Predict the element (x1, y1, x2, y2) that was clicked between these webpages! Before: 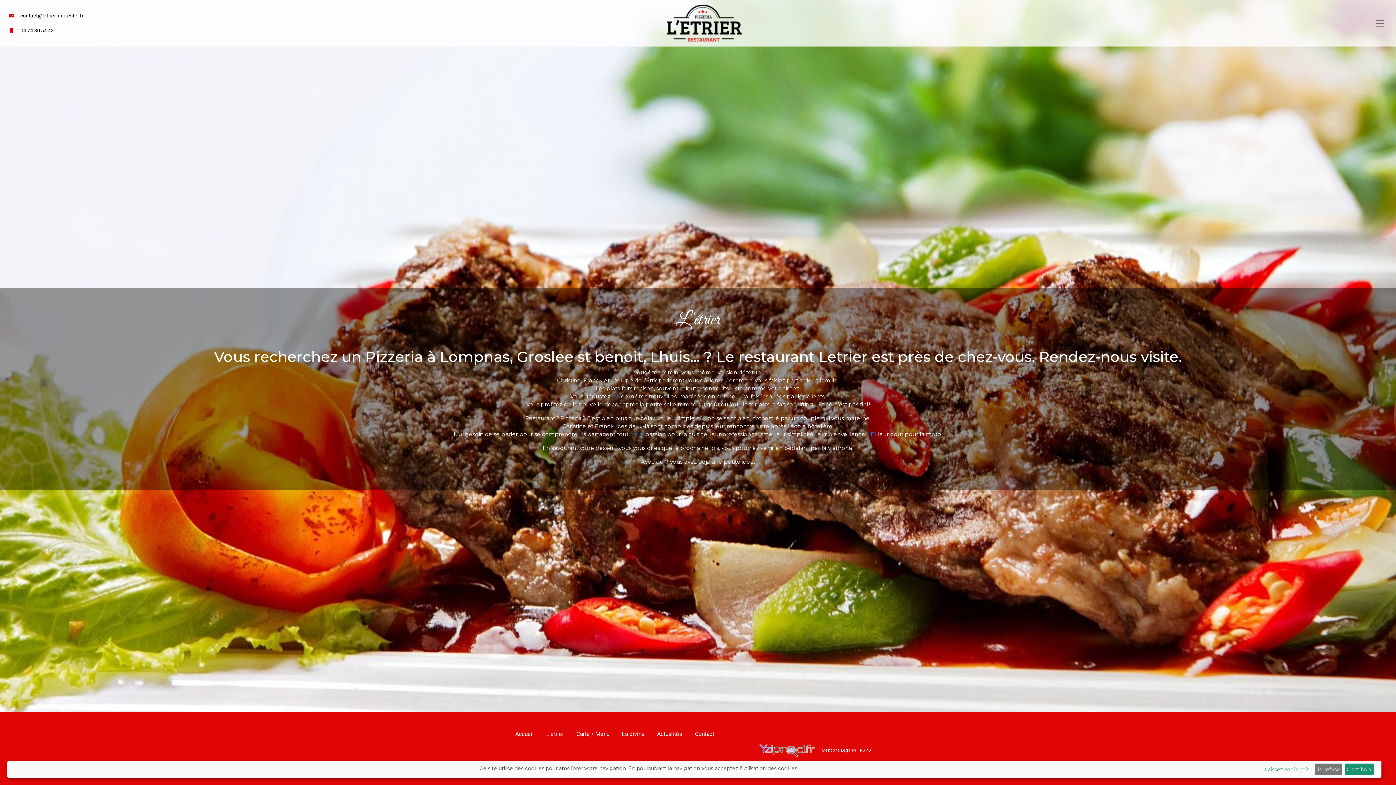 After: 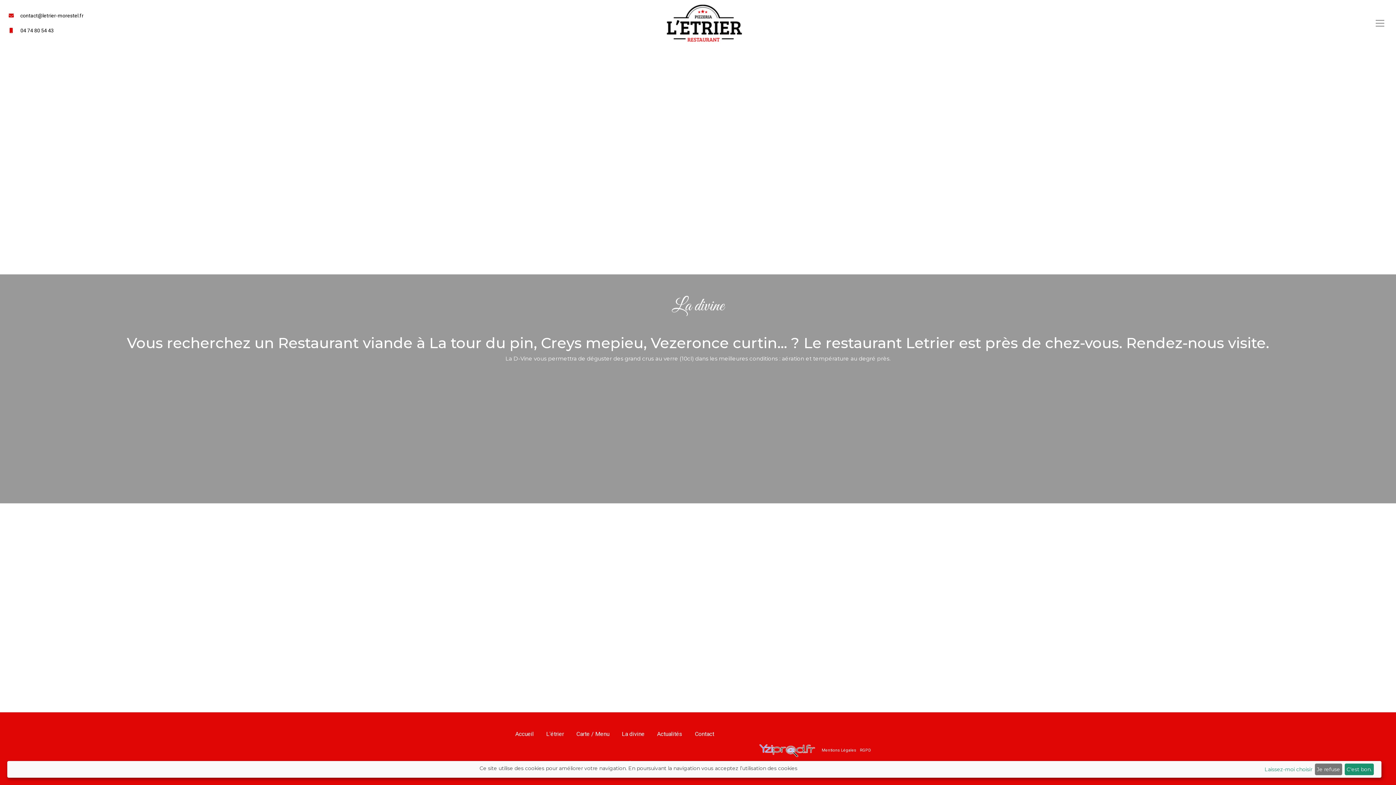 Action: bbox: (618, 720, 648, 749) label: La divine